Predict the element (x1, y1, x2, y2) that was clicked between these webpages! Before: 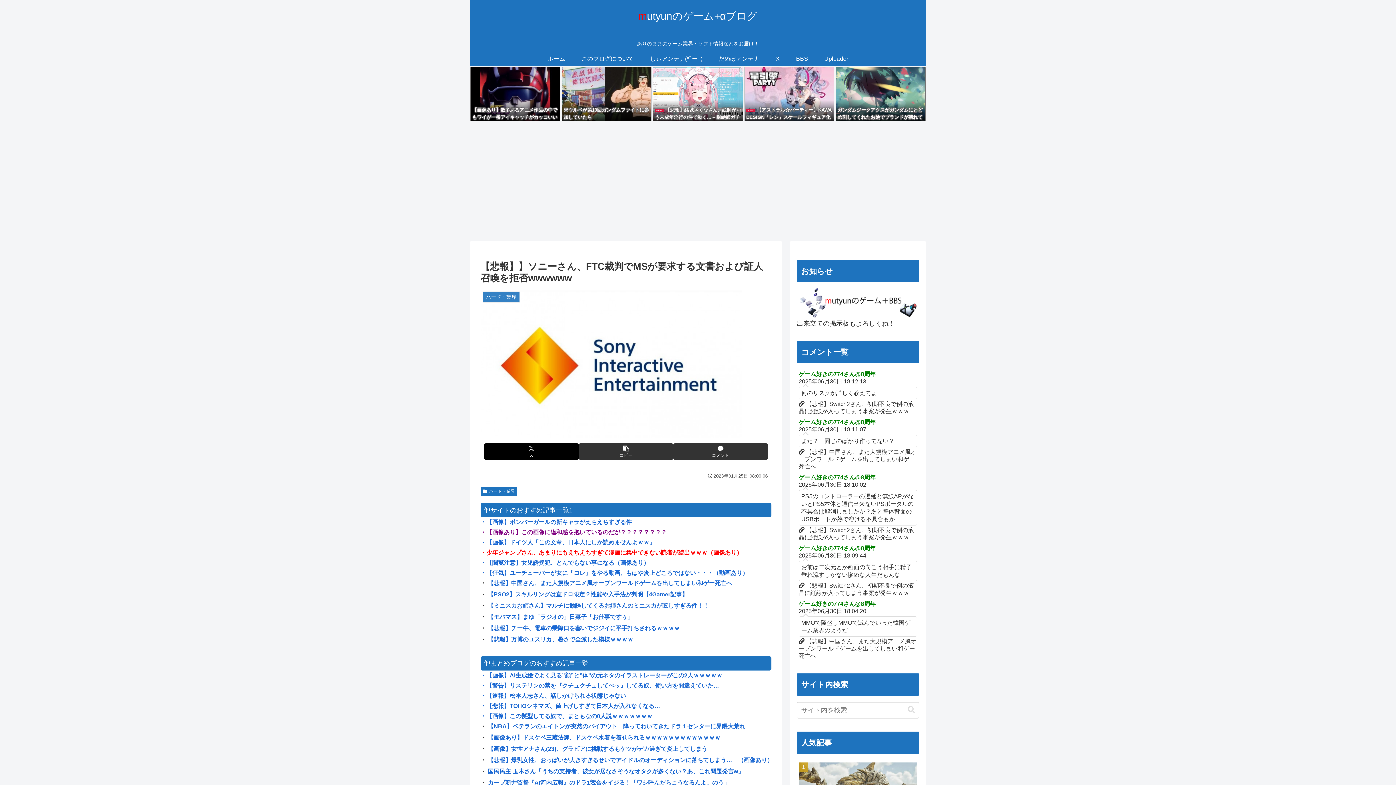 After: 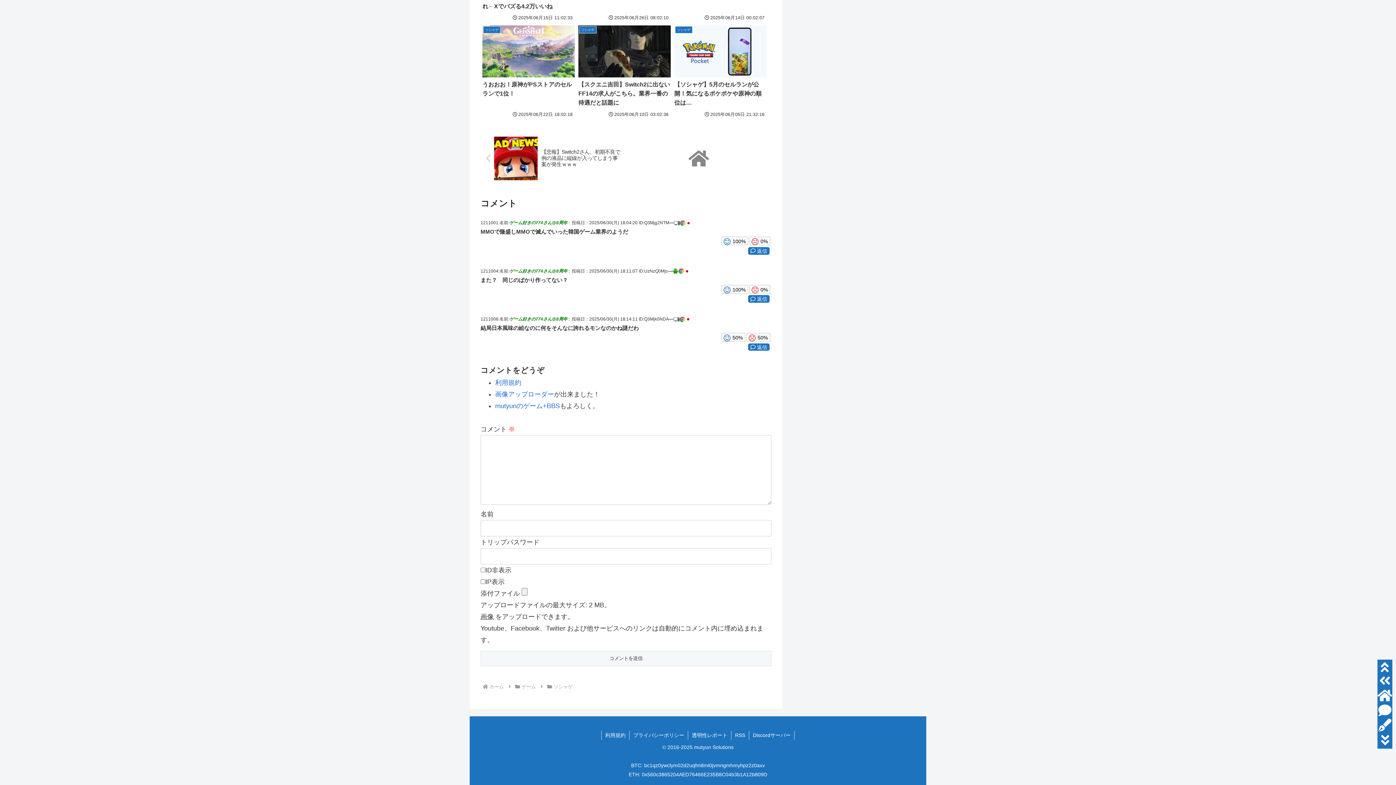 Action: bbox: (797, 599, 919, 662) label: ゲーム好きの774さん@8周年
2025年06月30日 18:04:20
MMOで隆盛しMMOで滅んでいった韓国ゲーム業界のようだ
 【悲報】中国さん、また大規模アニメ風オープンワールドゲームを出してしまい和ゲー死亡へ